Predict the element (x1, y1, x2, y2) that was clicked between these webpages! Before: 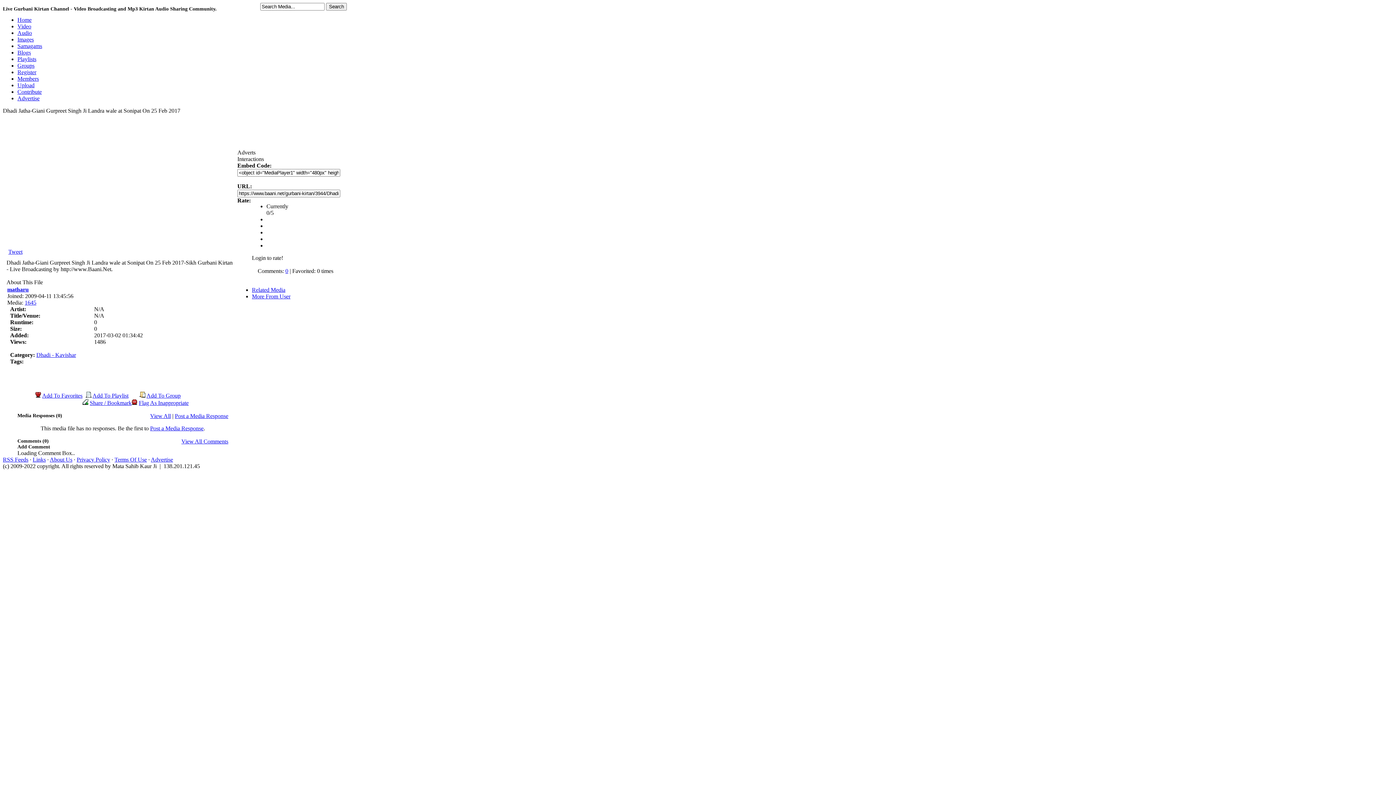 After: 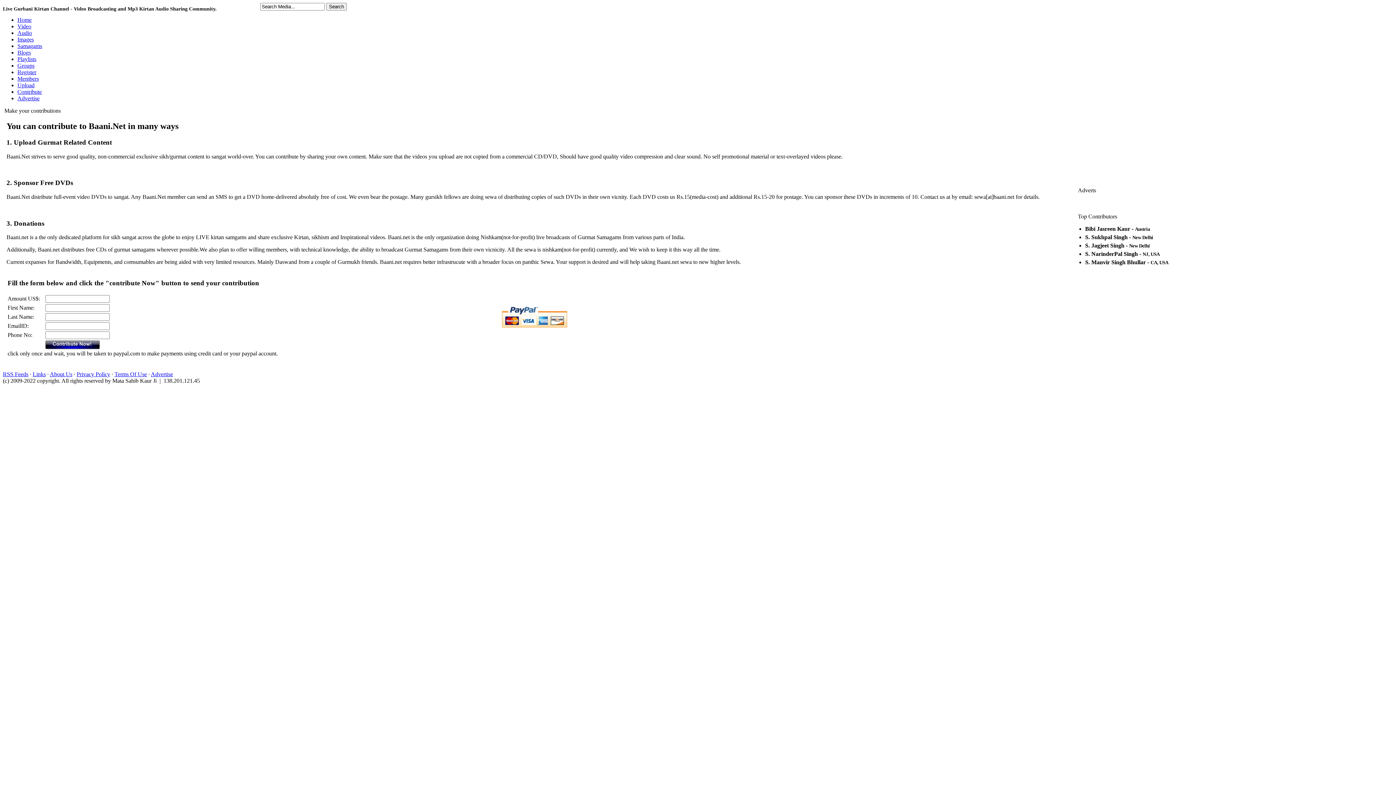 Action: bbox: (17, 88, 41, 94) label: Contribute